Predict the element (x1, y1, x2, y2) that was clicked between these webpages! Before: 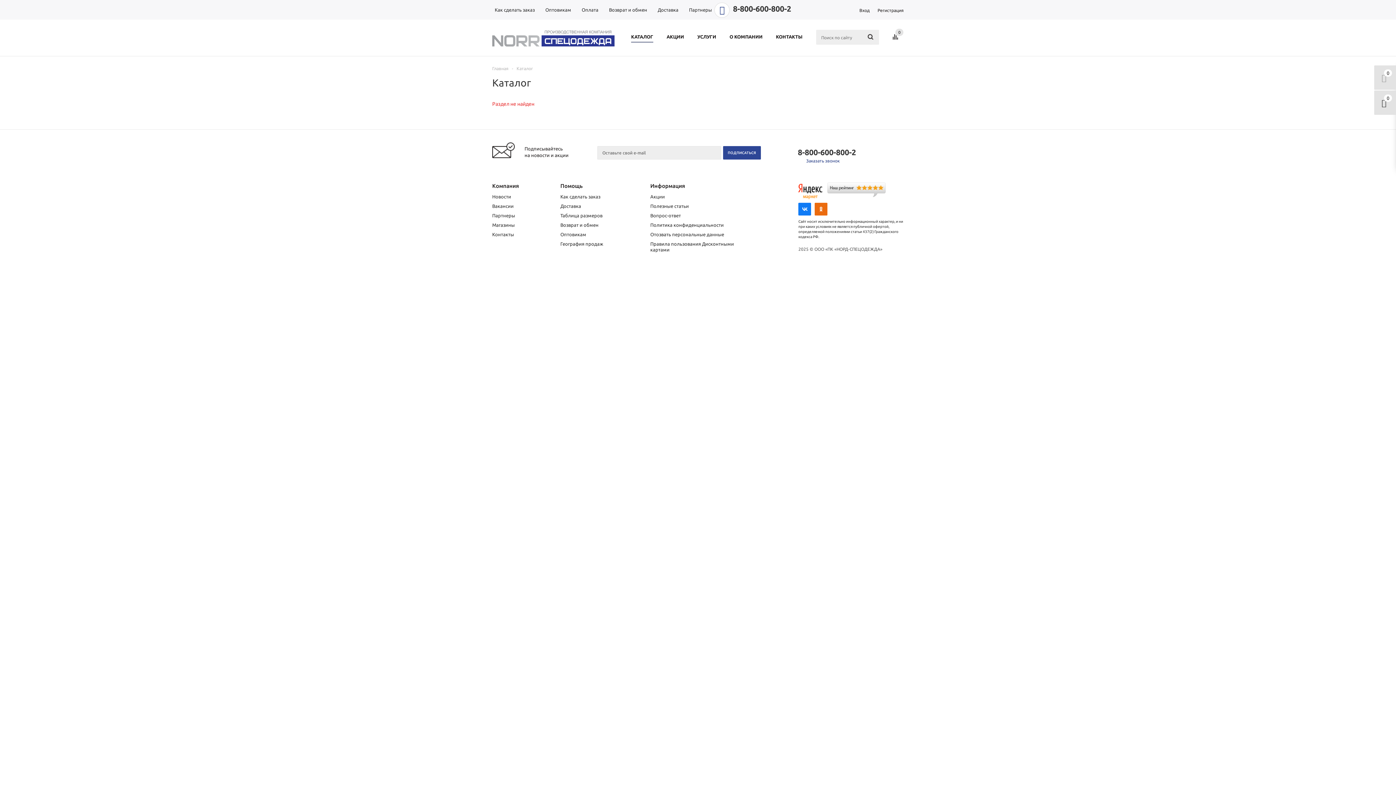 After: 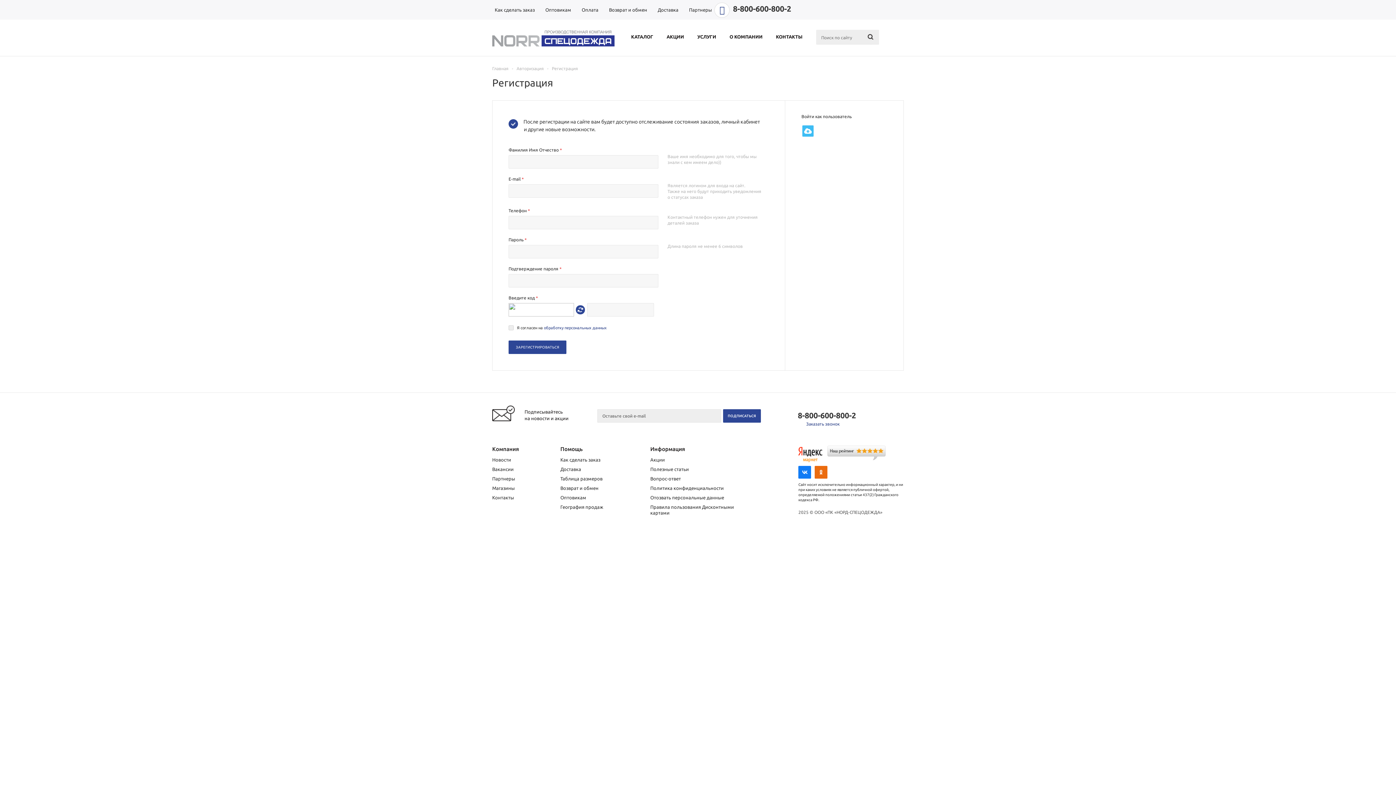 Action: label: Регистрация bbox: (877, 8, 904, 12)